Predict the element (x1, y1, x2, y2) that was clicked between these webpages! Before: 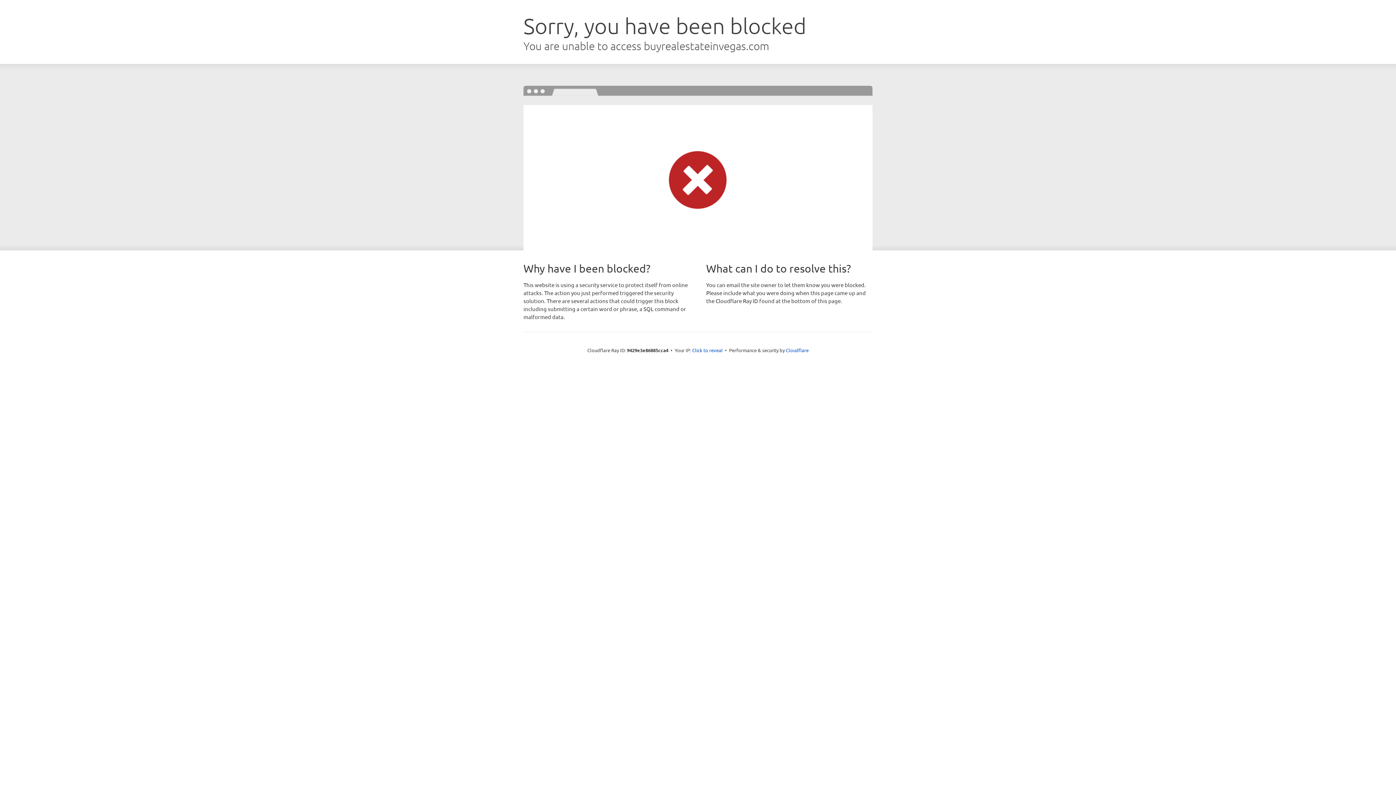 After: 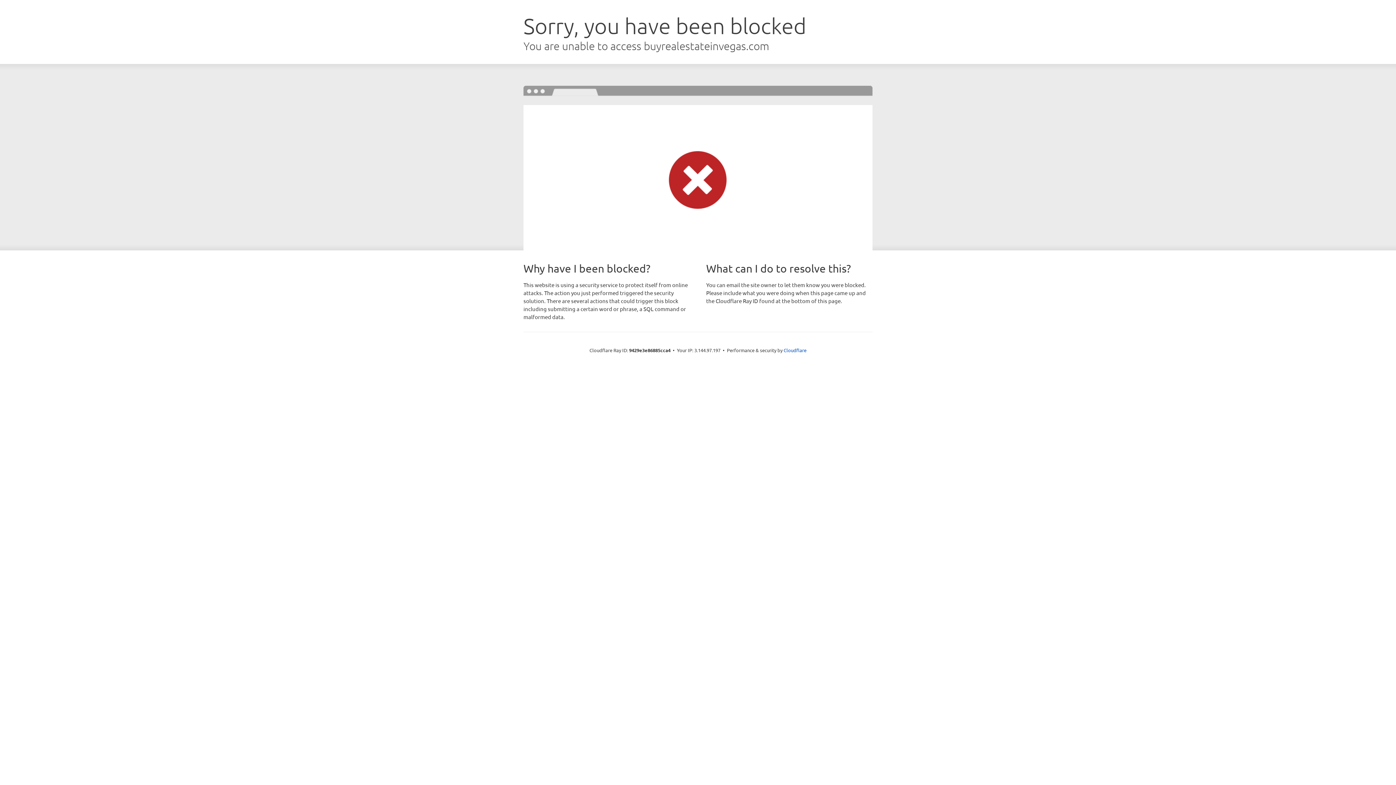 Action: bbox: (692, 346, 722, 353) label: Click to reveal